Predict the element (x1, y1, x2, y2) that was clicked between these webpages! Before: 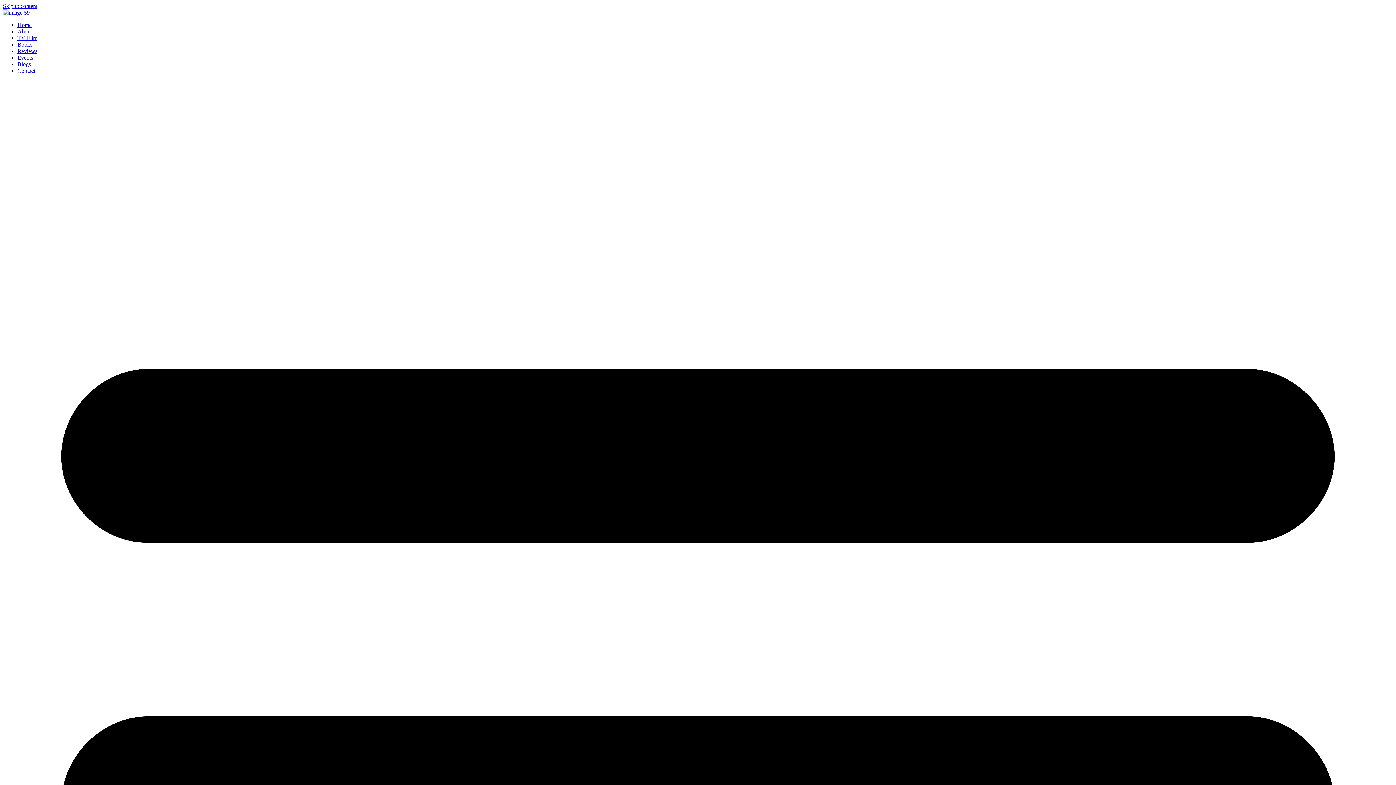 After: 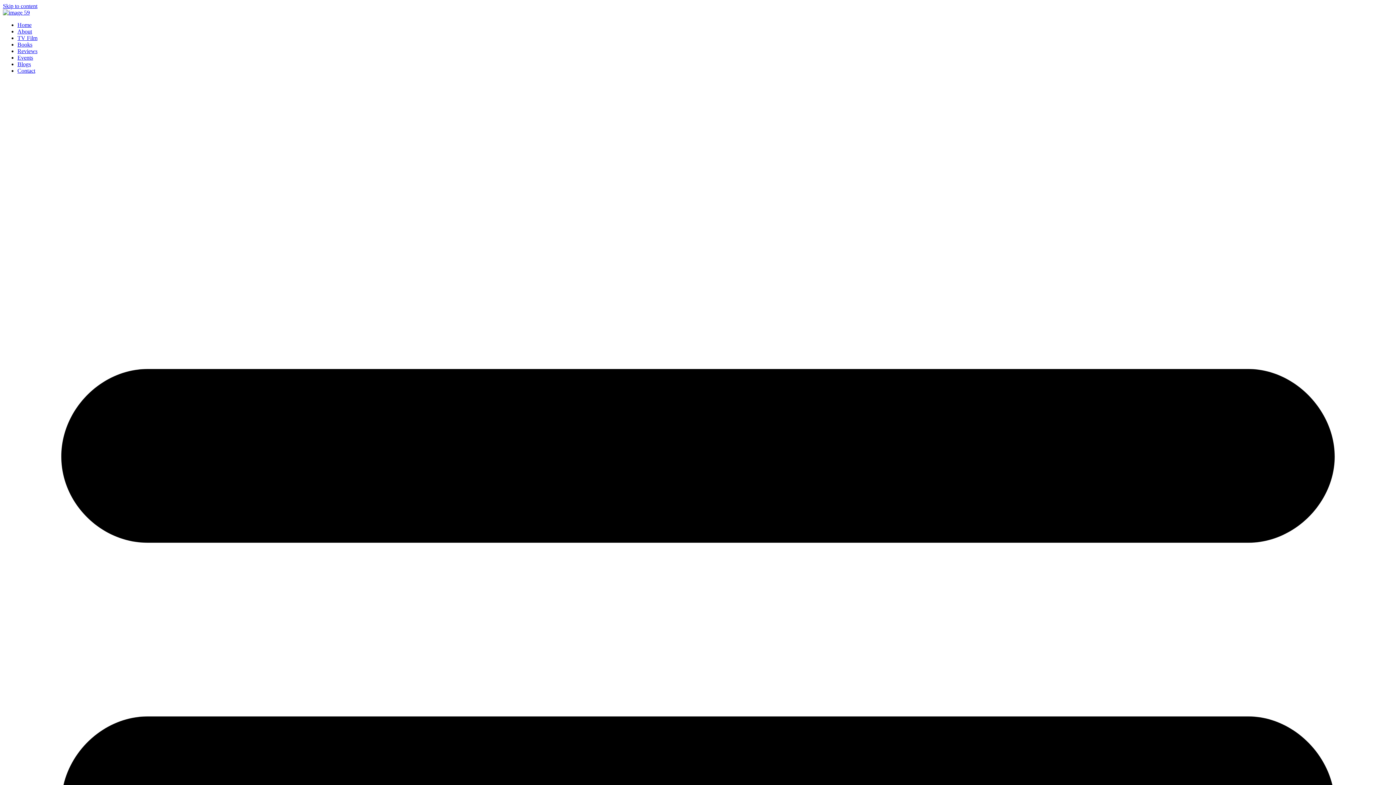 Action: label: Events bbox: (17, 54, 33, 60)